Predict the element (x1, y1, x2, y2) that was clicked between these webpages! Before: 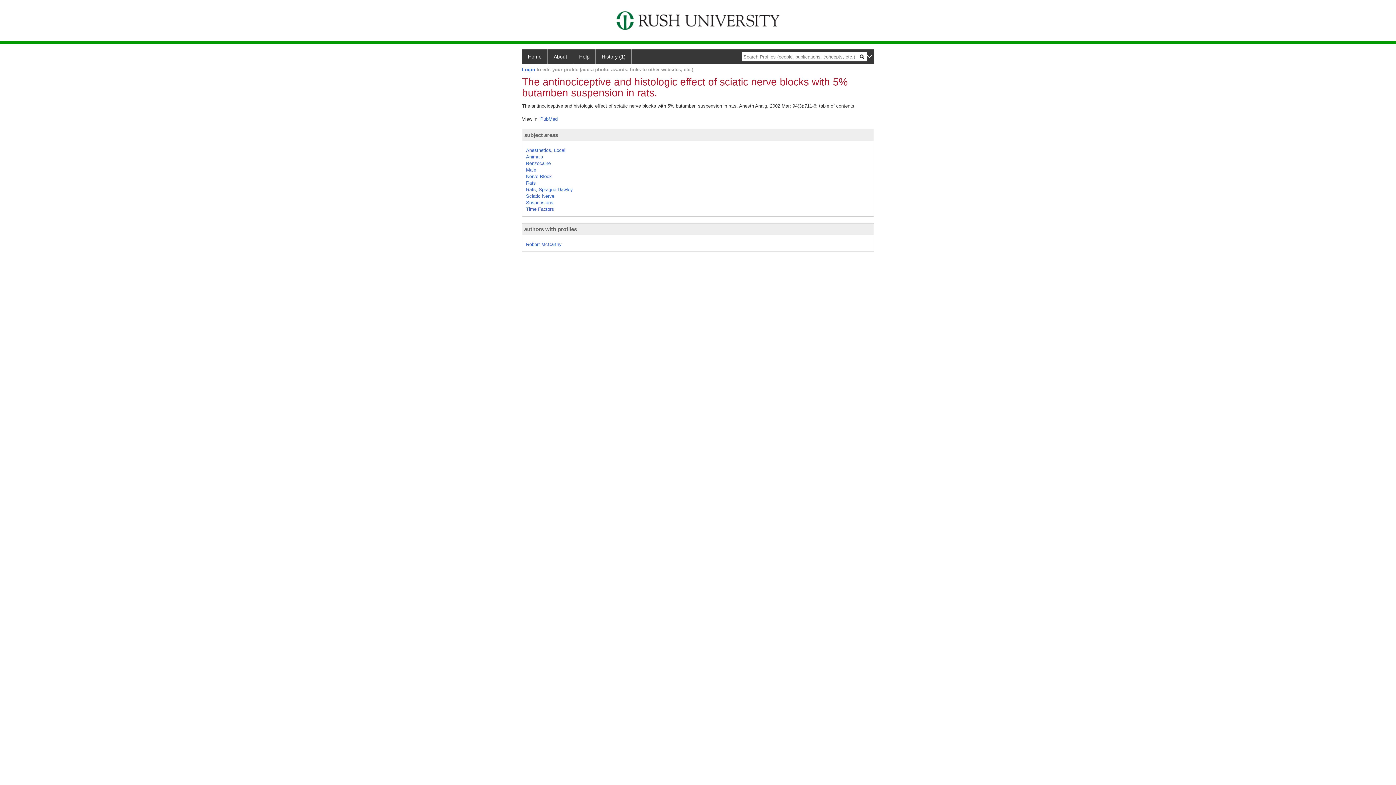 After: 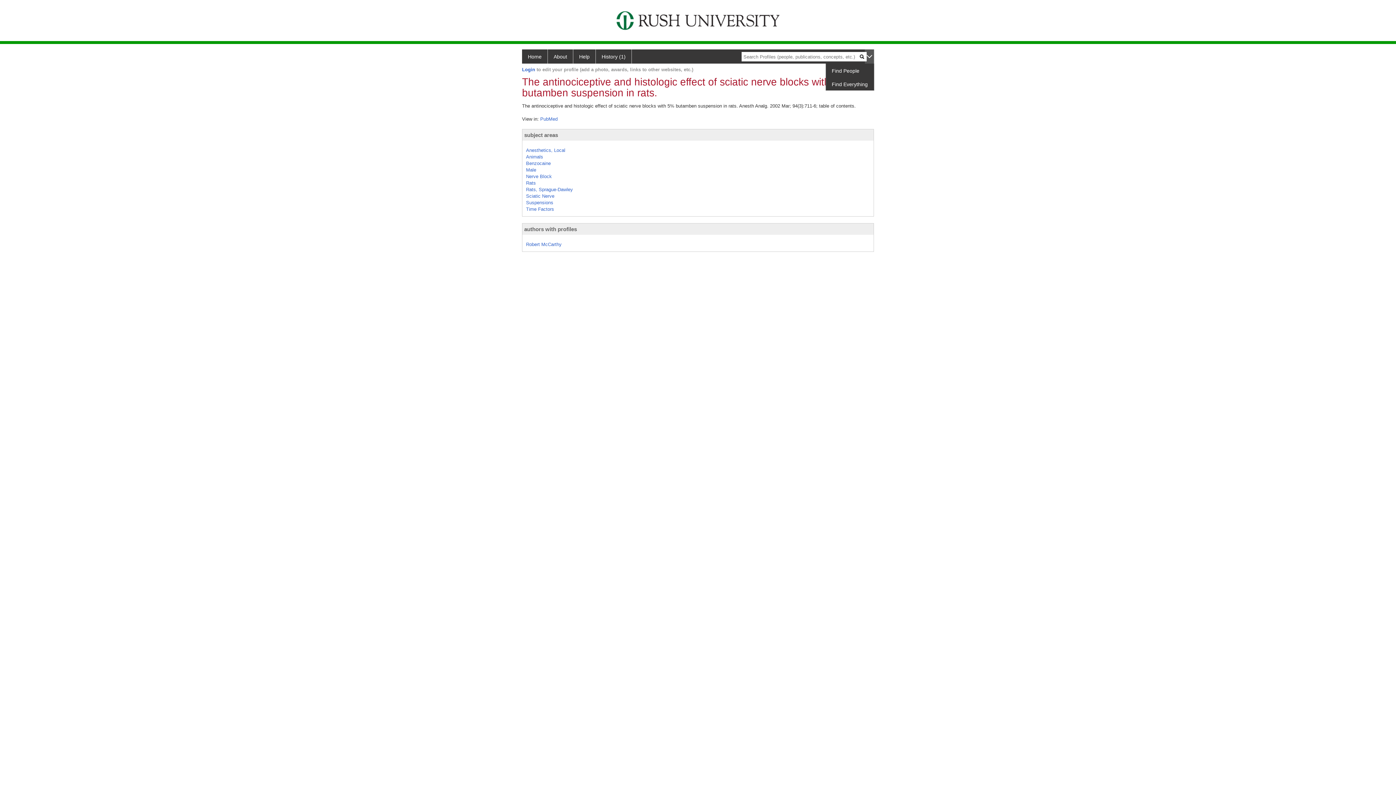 Action: bbox: (865, 49, 874, 63)